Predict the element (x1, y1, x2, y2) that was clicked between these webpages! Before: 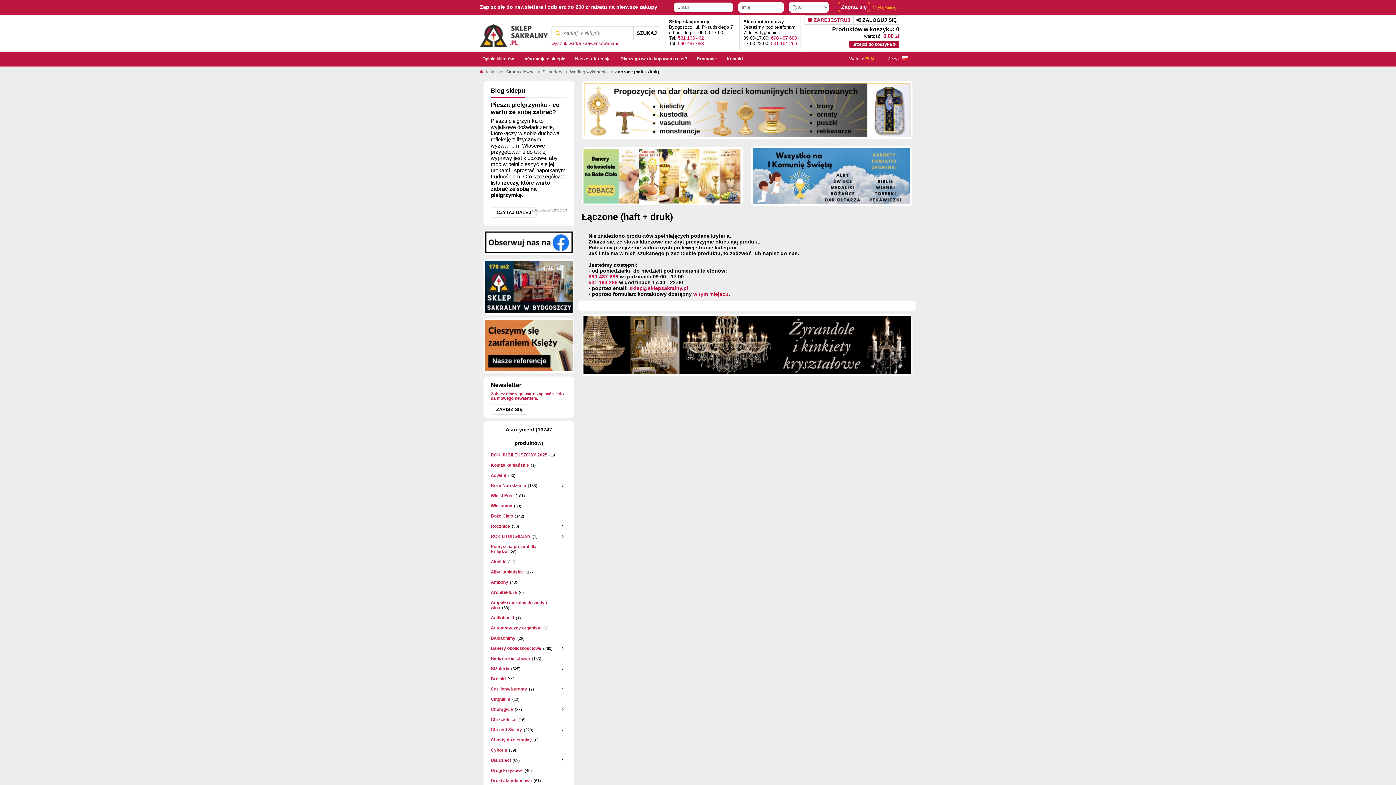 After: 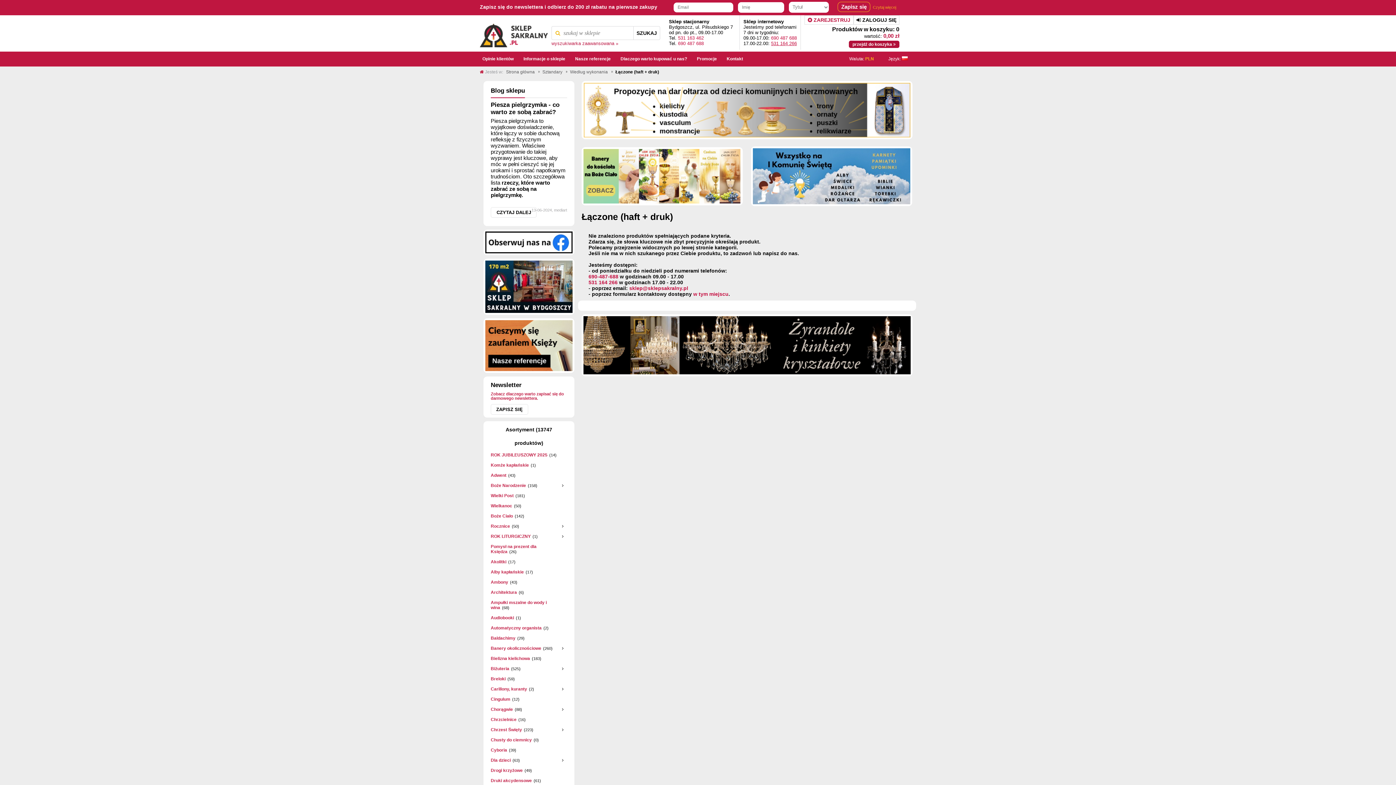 Action: bbox: (771, 40, 797, 46) label: 531 164 266